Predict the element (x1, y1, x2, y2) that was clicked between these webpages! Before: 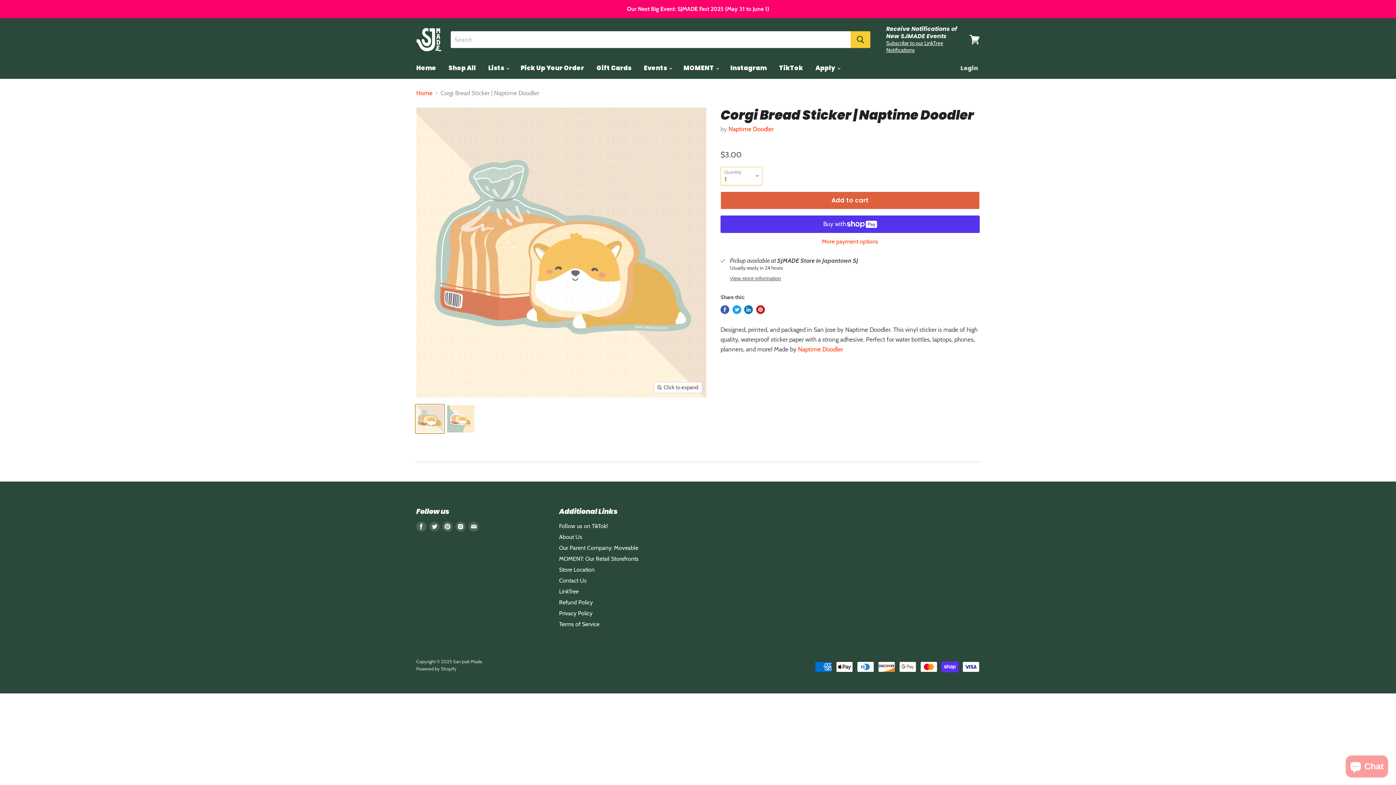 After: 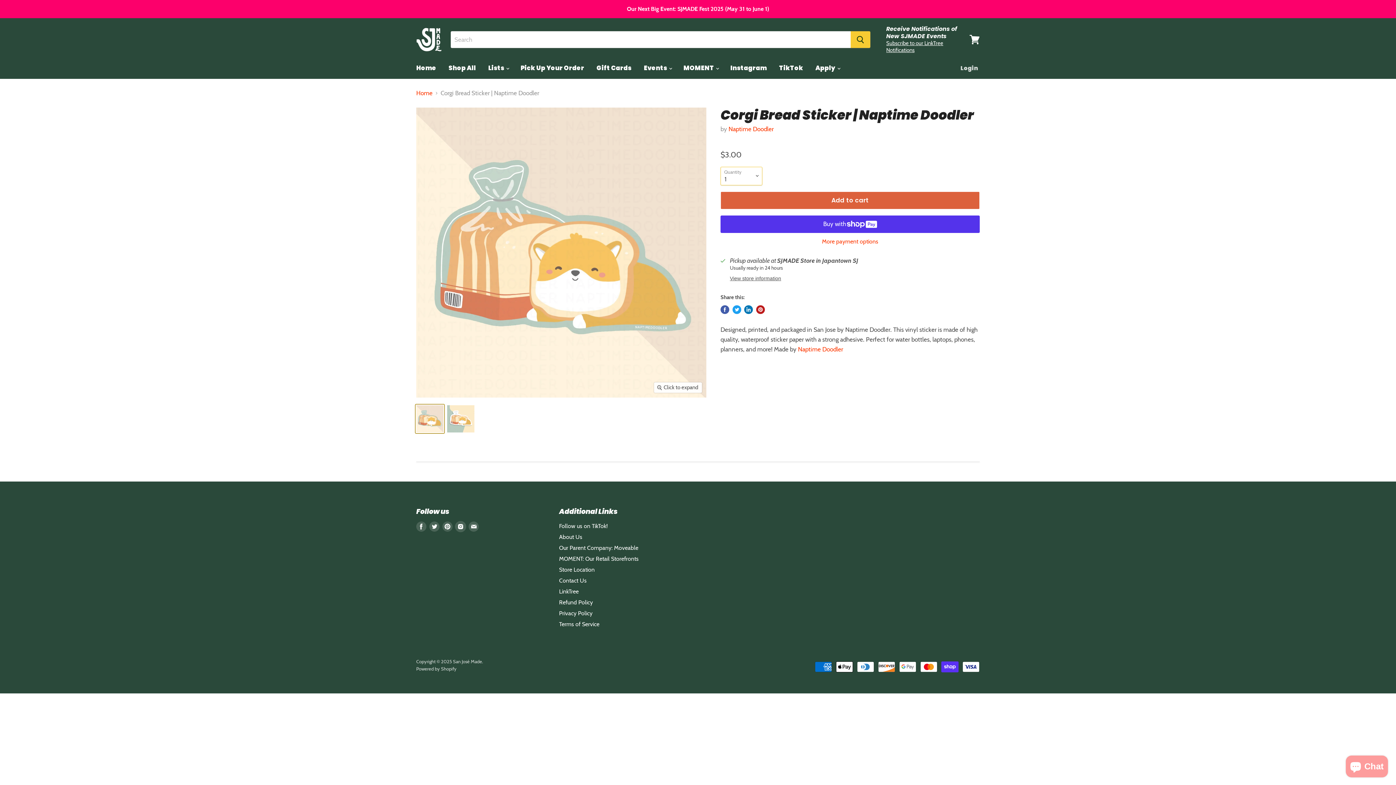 Action: bbox: (455, 521, 465, 532) label: Find us on Instagram